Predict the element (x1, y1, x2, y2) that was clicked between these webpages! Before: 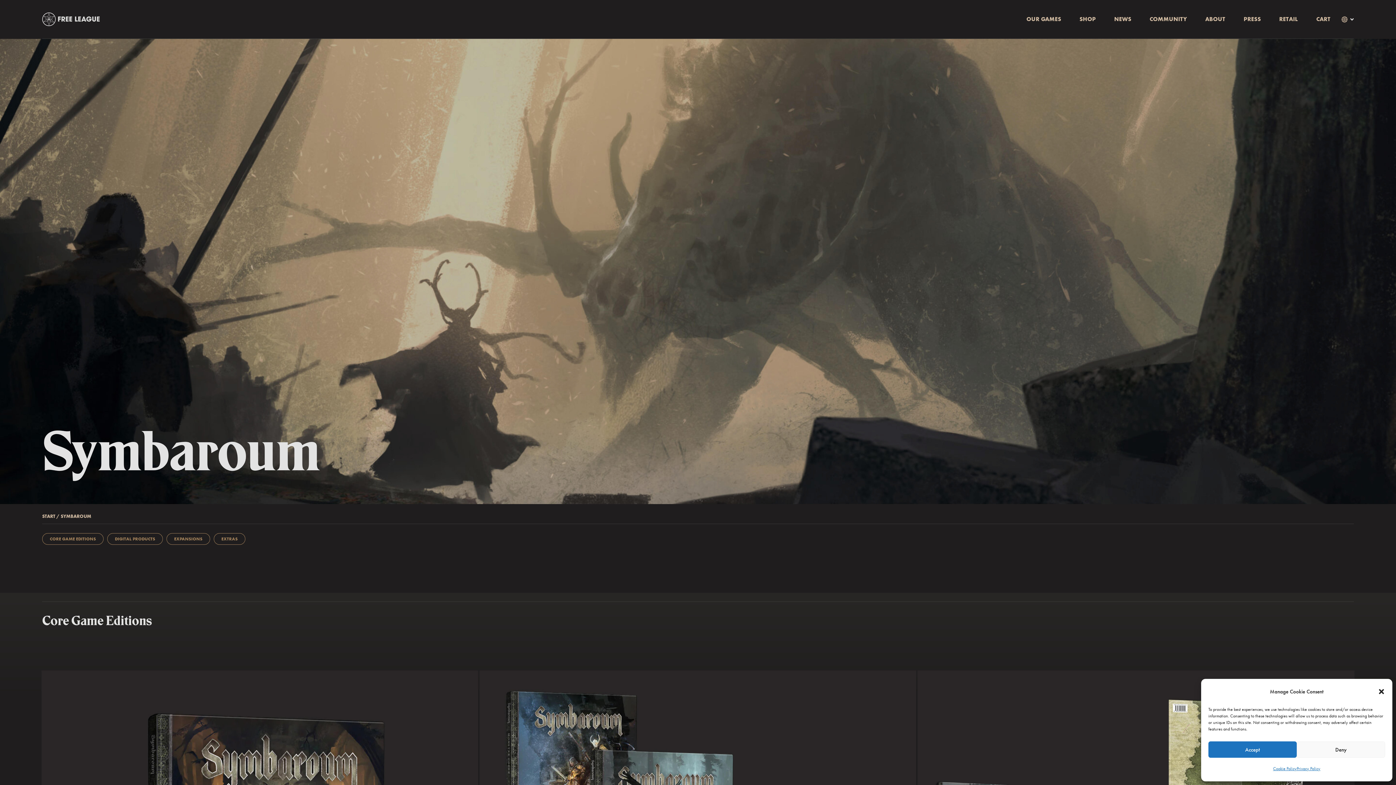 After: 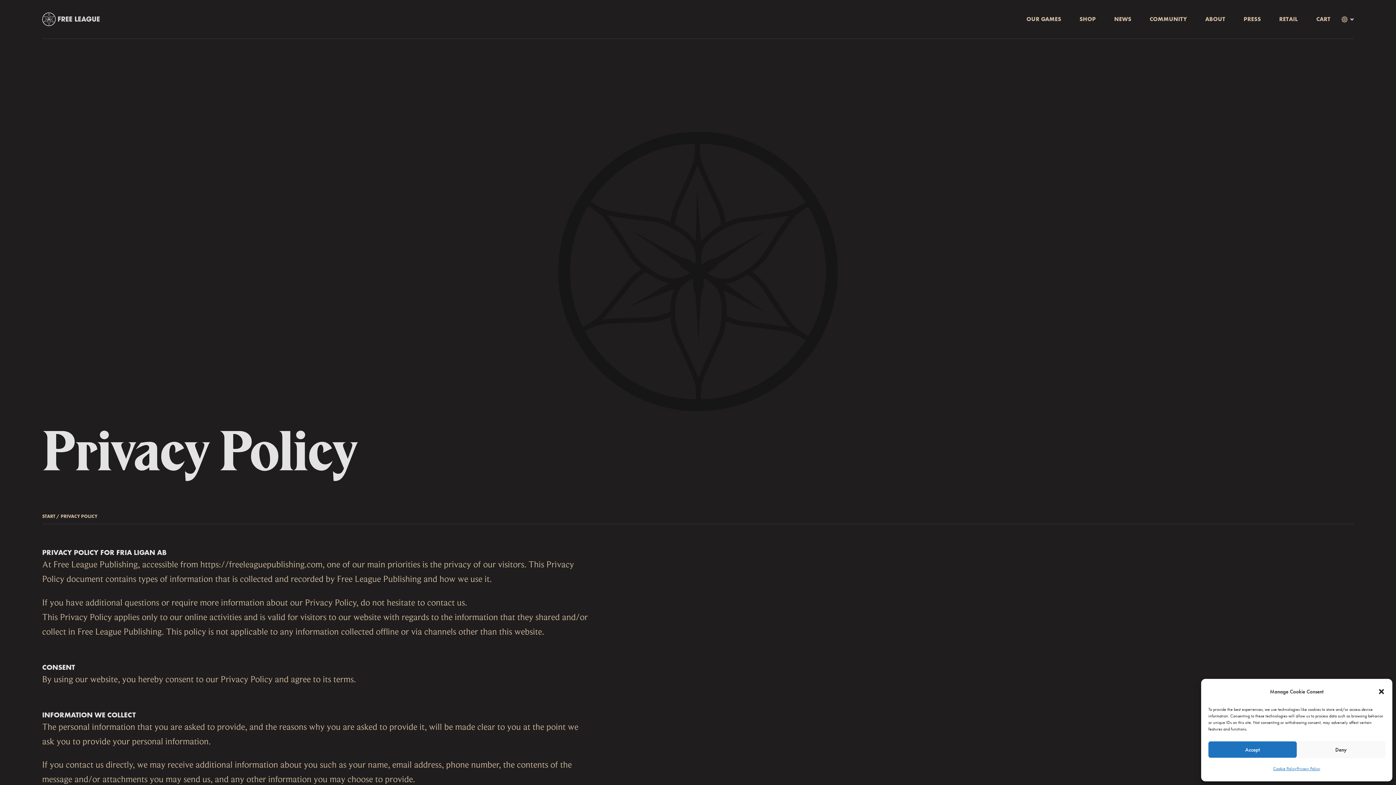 Action: label: Privacy Policy bbox: (1297, 761, 1320, 776)